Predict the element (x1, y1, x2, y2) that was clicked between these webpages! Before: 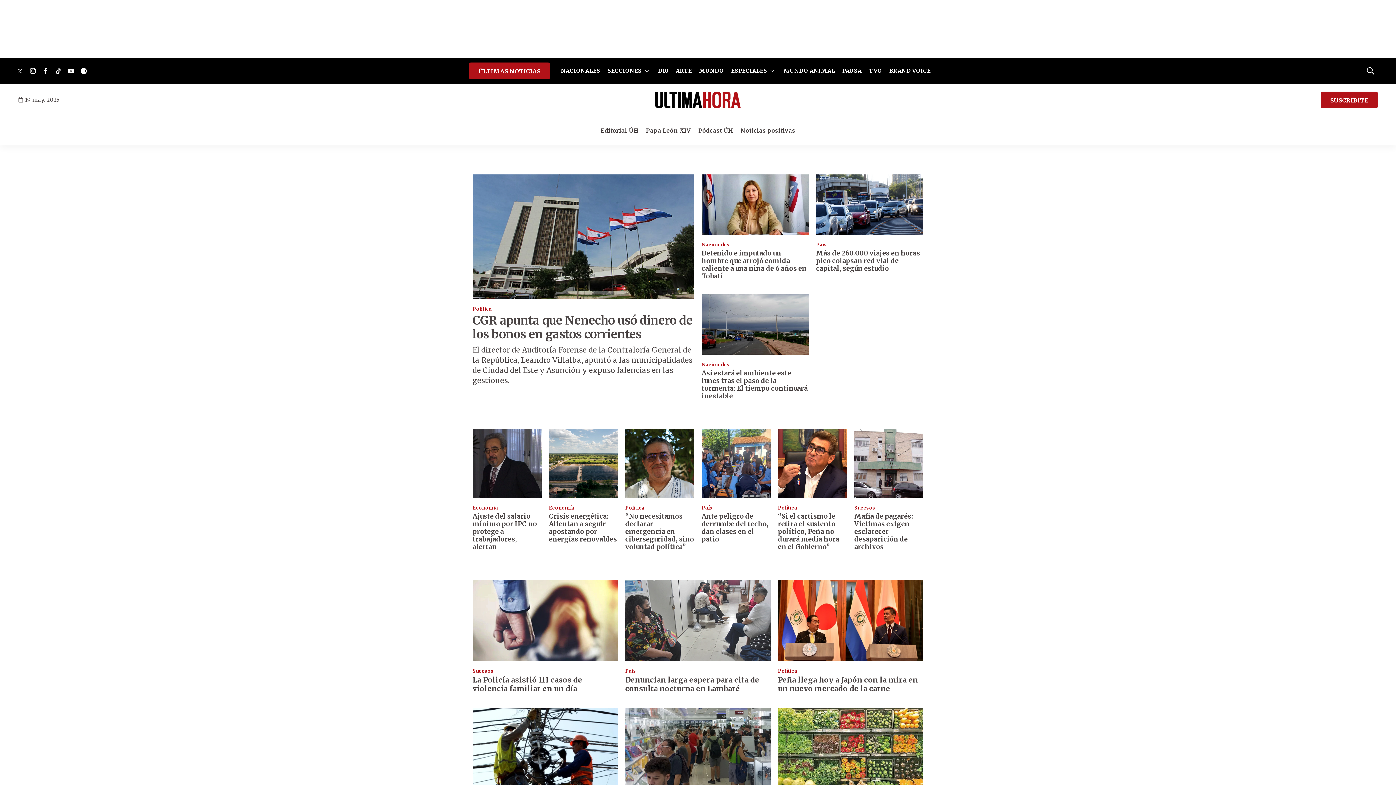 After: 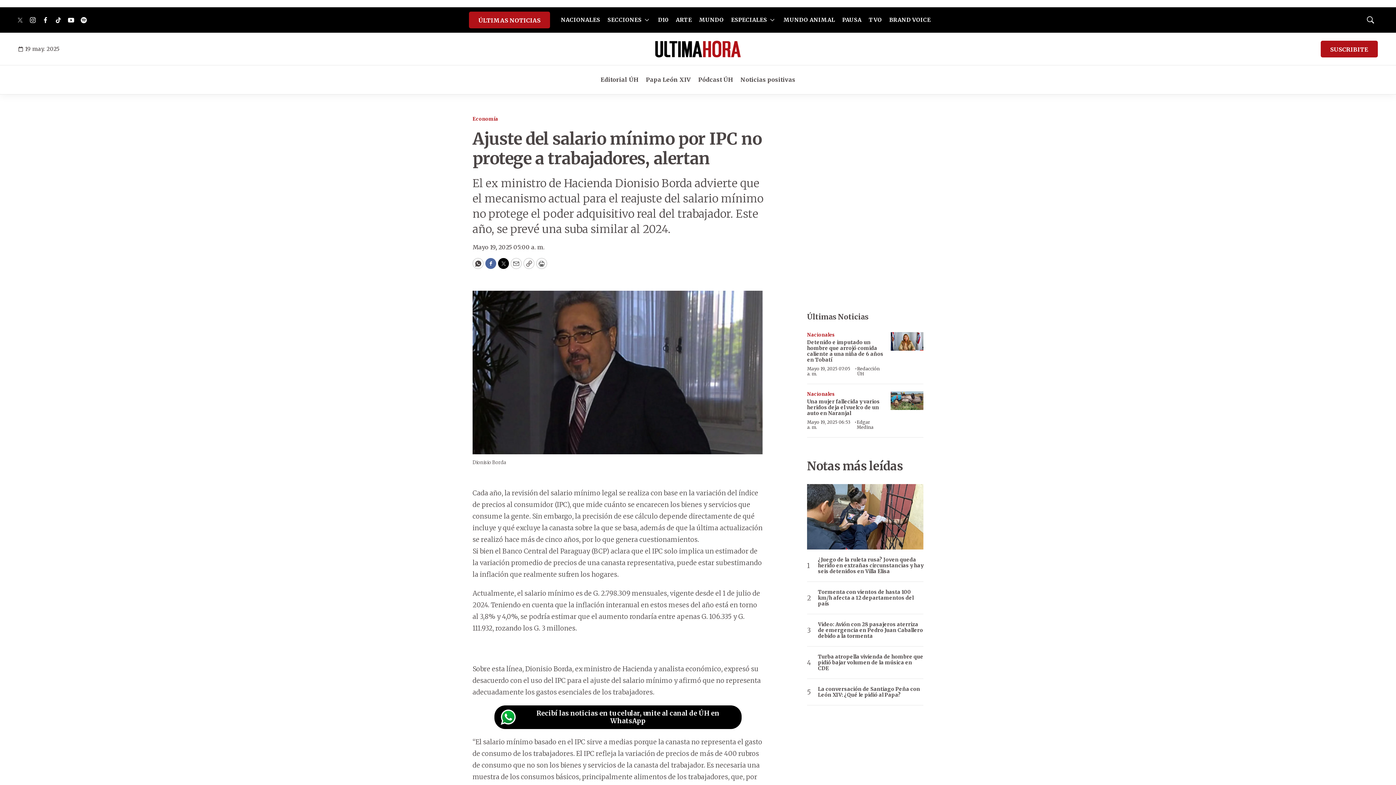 Action: bbox: (472, 428, 541, 498) label: Ajuste del salario mínimo por IPC no protege a trabajadores, alertan